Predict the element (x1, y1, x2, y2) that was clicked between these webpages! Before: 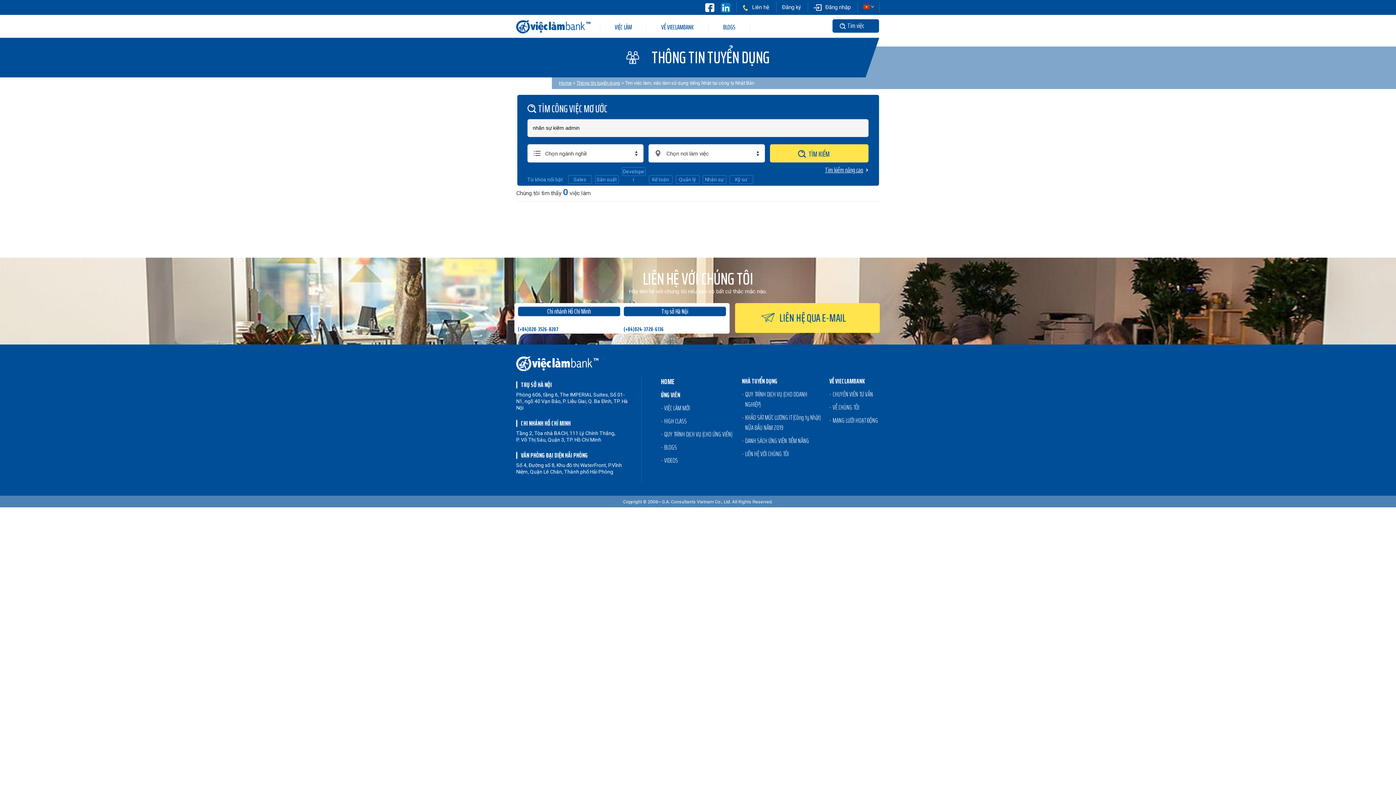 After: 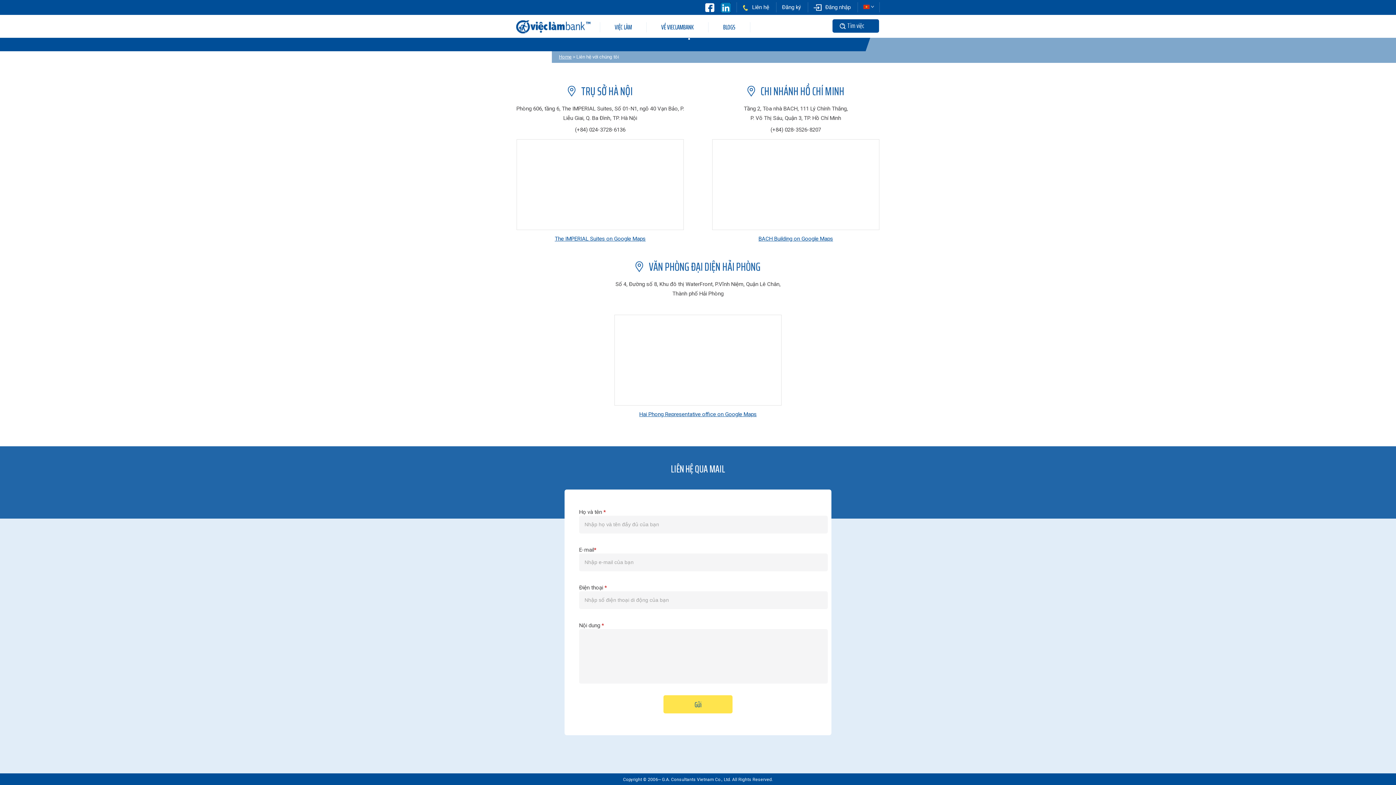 Action: bbox: (742, 2, 769, 11) label: Liên hệ